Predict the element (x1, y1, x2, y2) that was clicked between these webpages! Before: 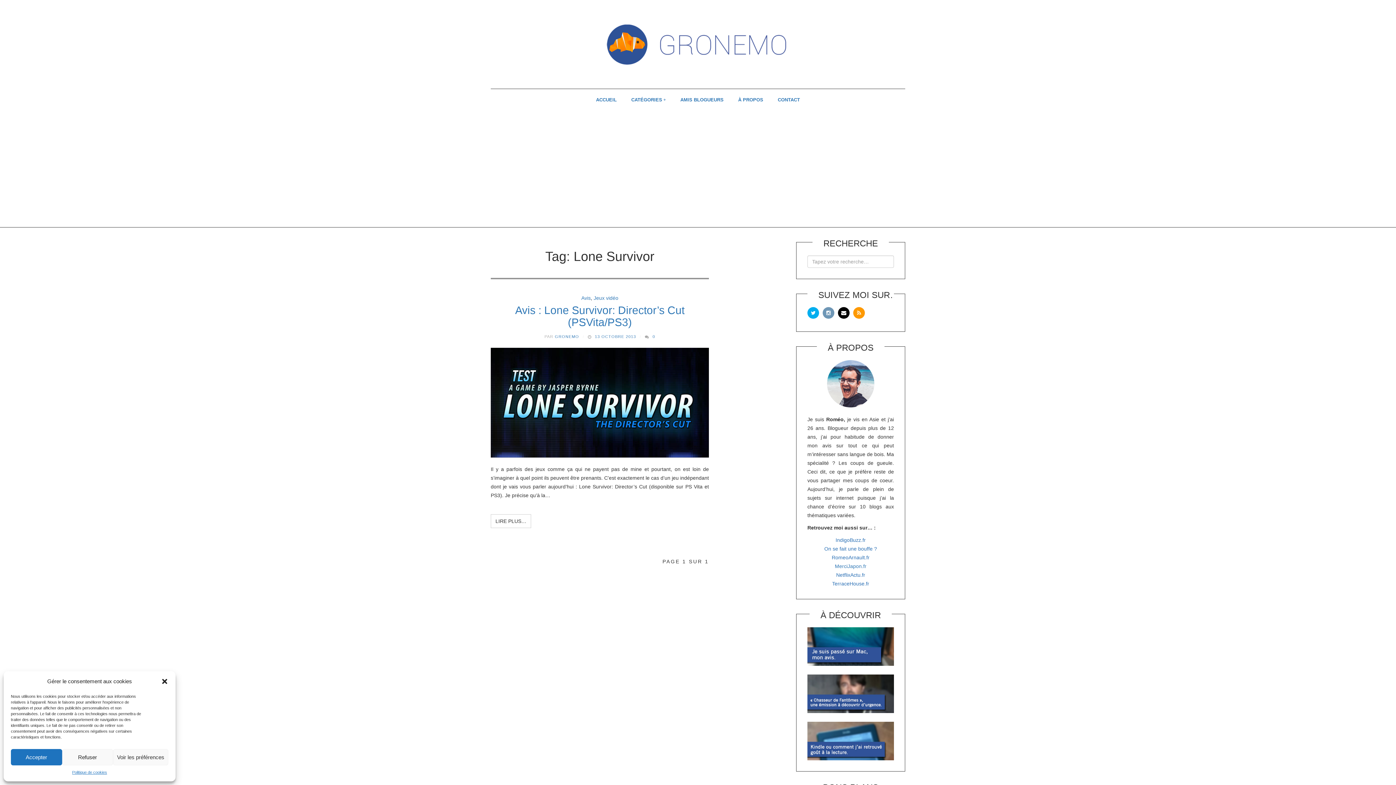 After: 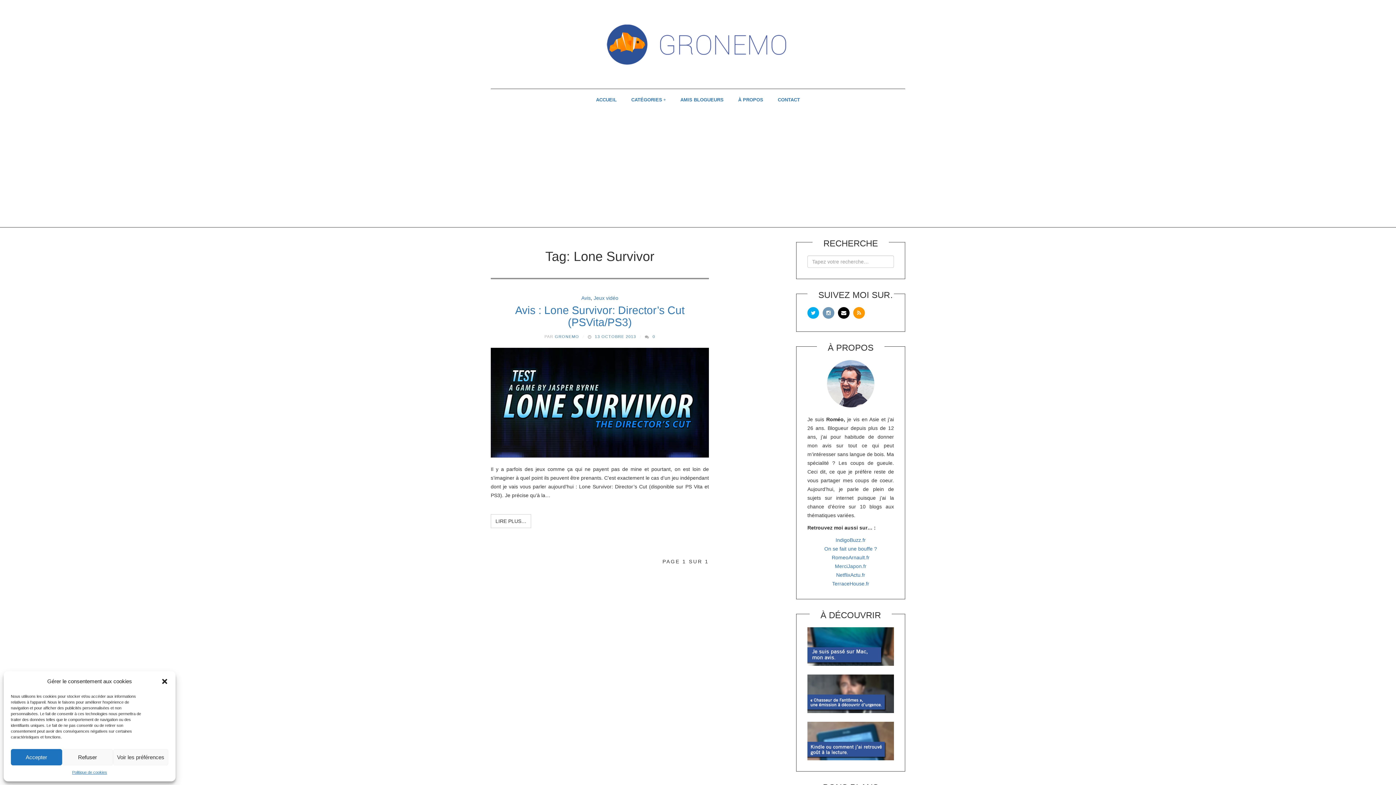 Action: bbox: (838, 307, 849, 318)